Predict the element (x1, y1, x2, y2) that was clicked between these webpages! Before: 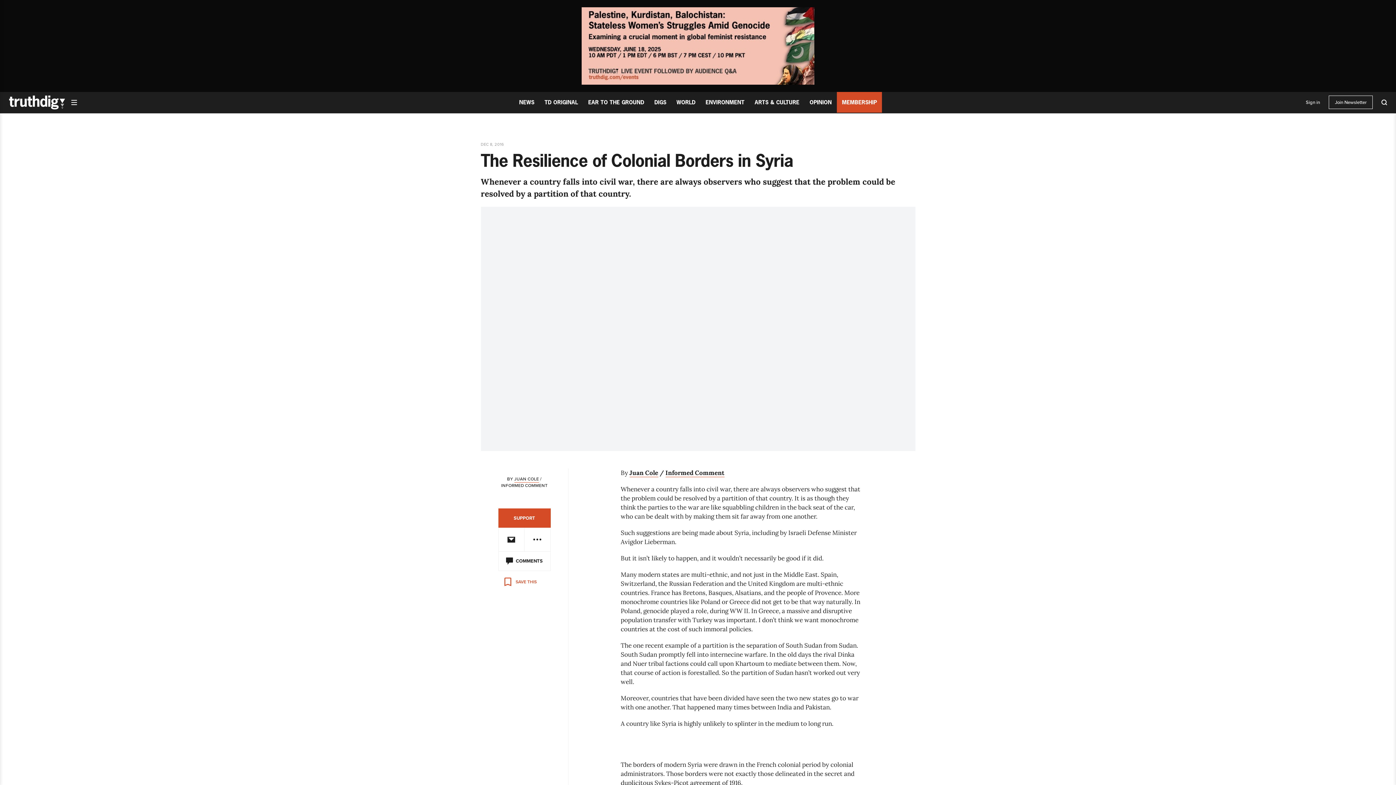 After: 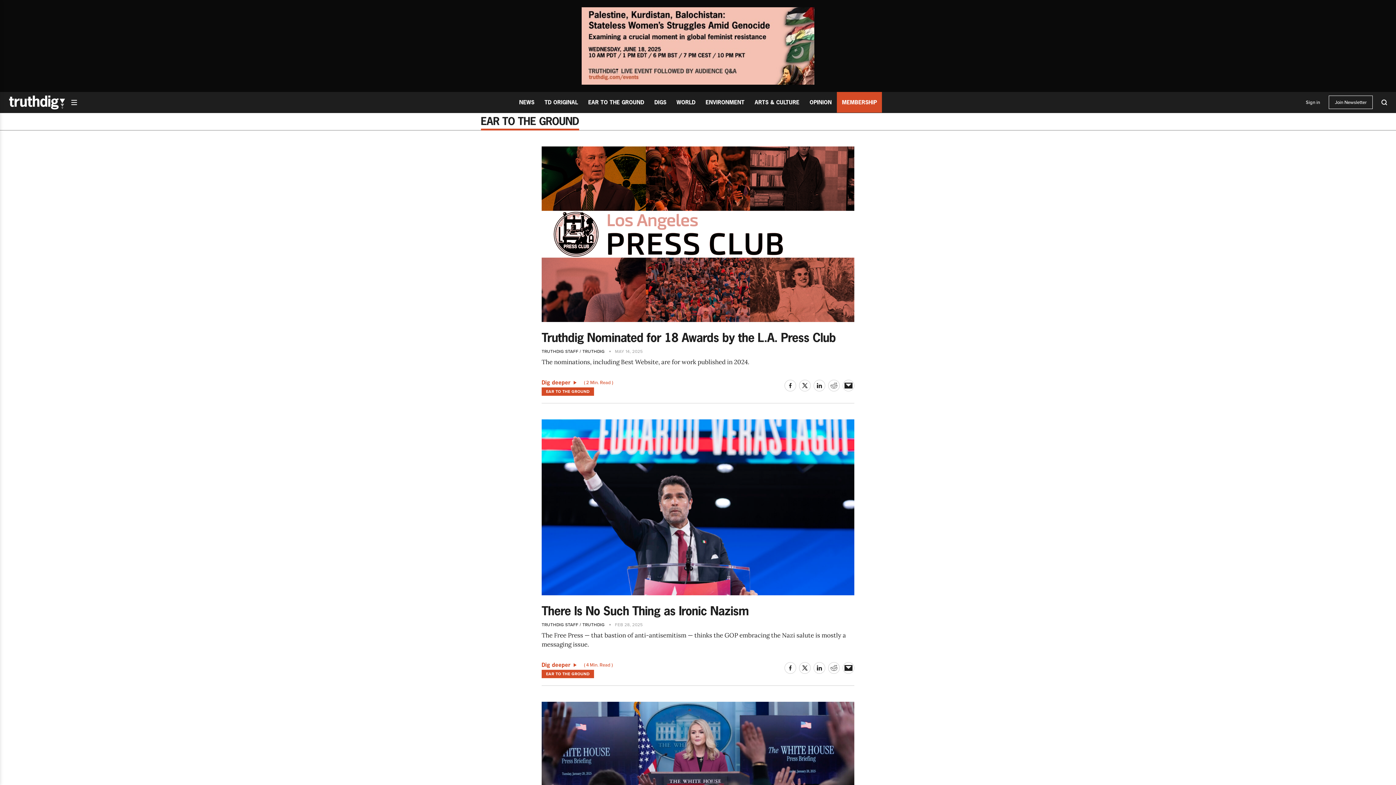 Action: label: EAR TO THE GROUND bbox: (583, 92, 649, 112)